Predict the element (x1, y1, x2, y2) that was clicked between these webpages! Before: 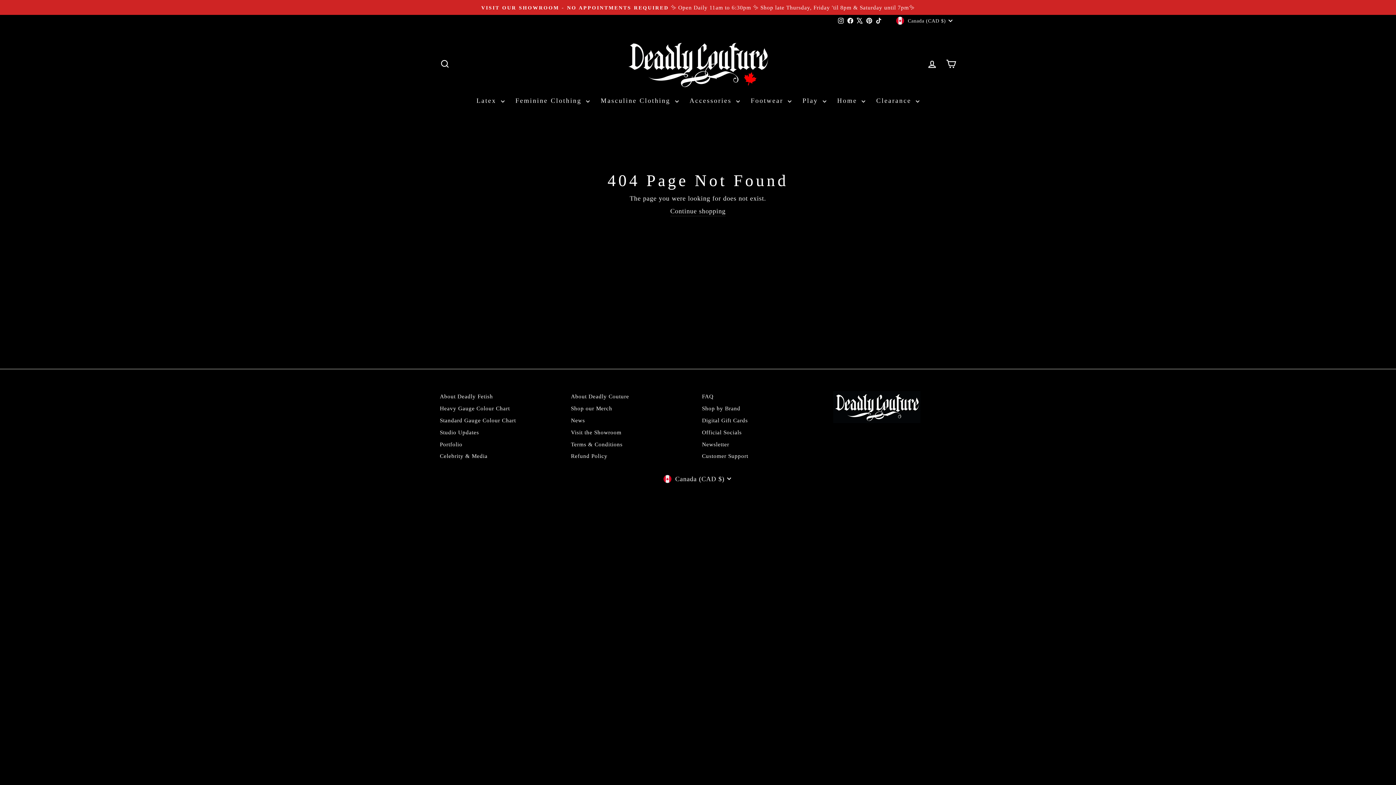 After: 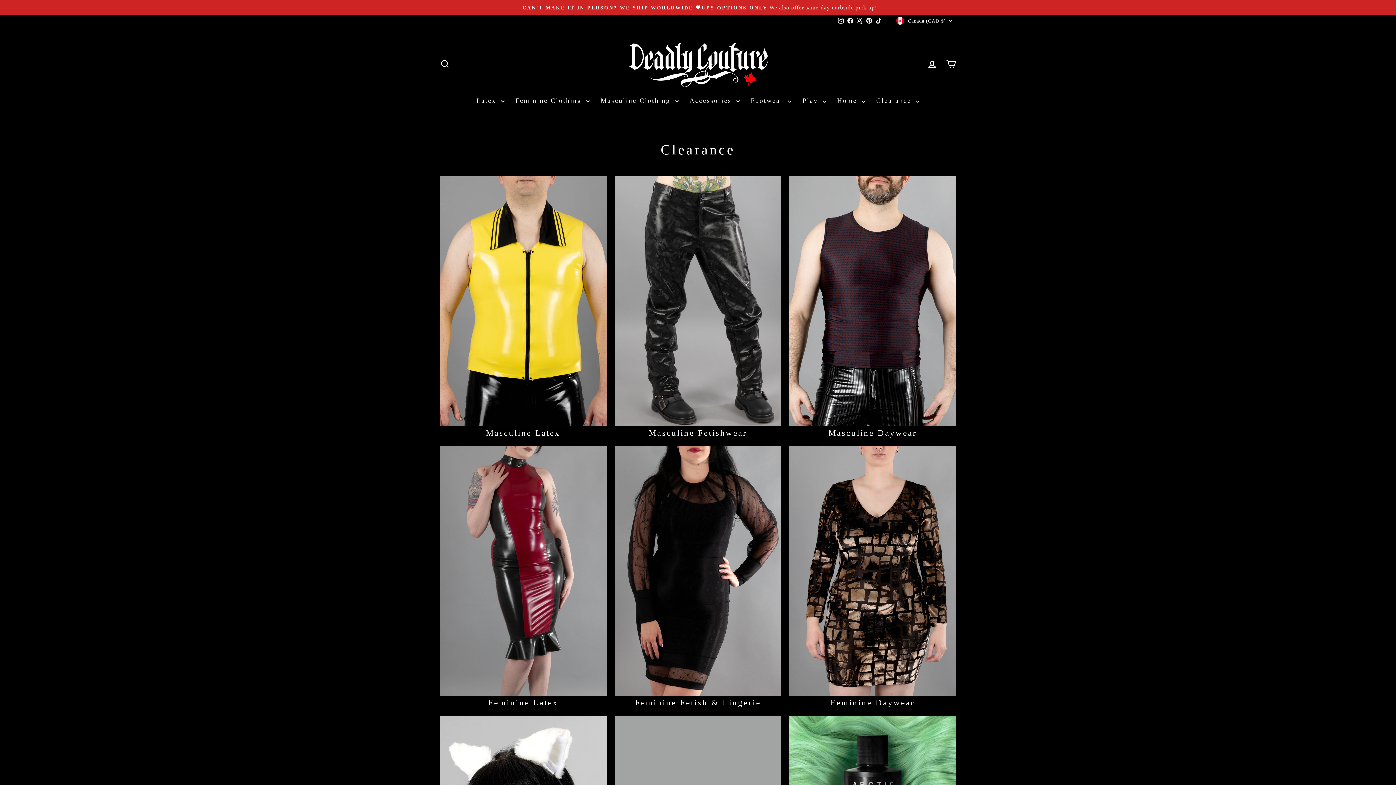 Action: label: OUR SHOWROOM AND CUSTOMER SERVICE DESK WILL BE CLOSED TUESDAY, JUNE 24TH bbox: (441, 3, 954, 11)